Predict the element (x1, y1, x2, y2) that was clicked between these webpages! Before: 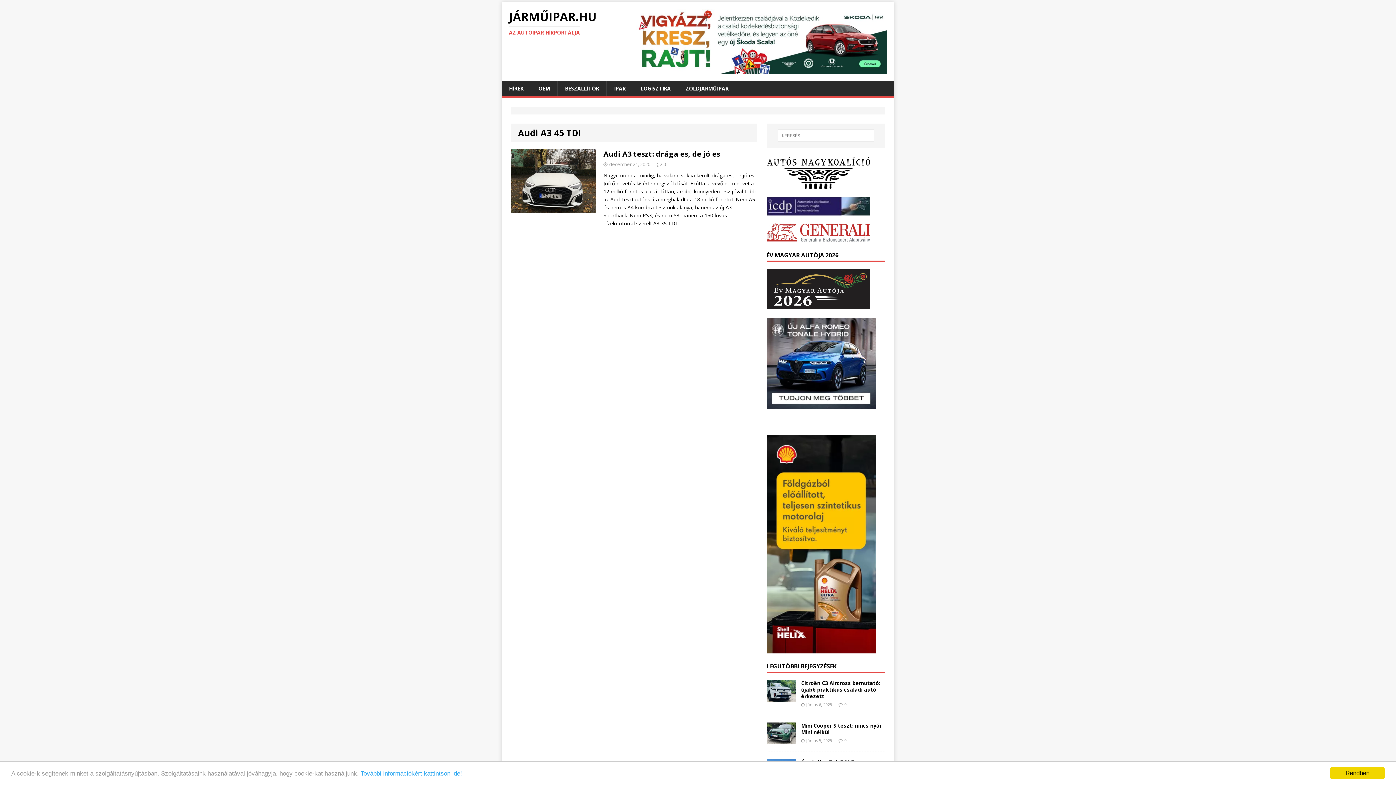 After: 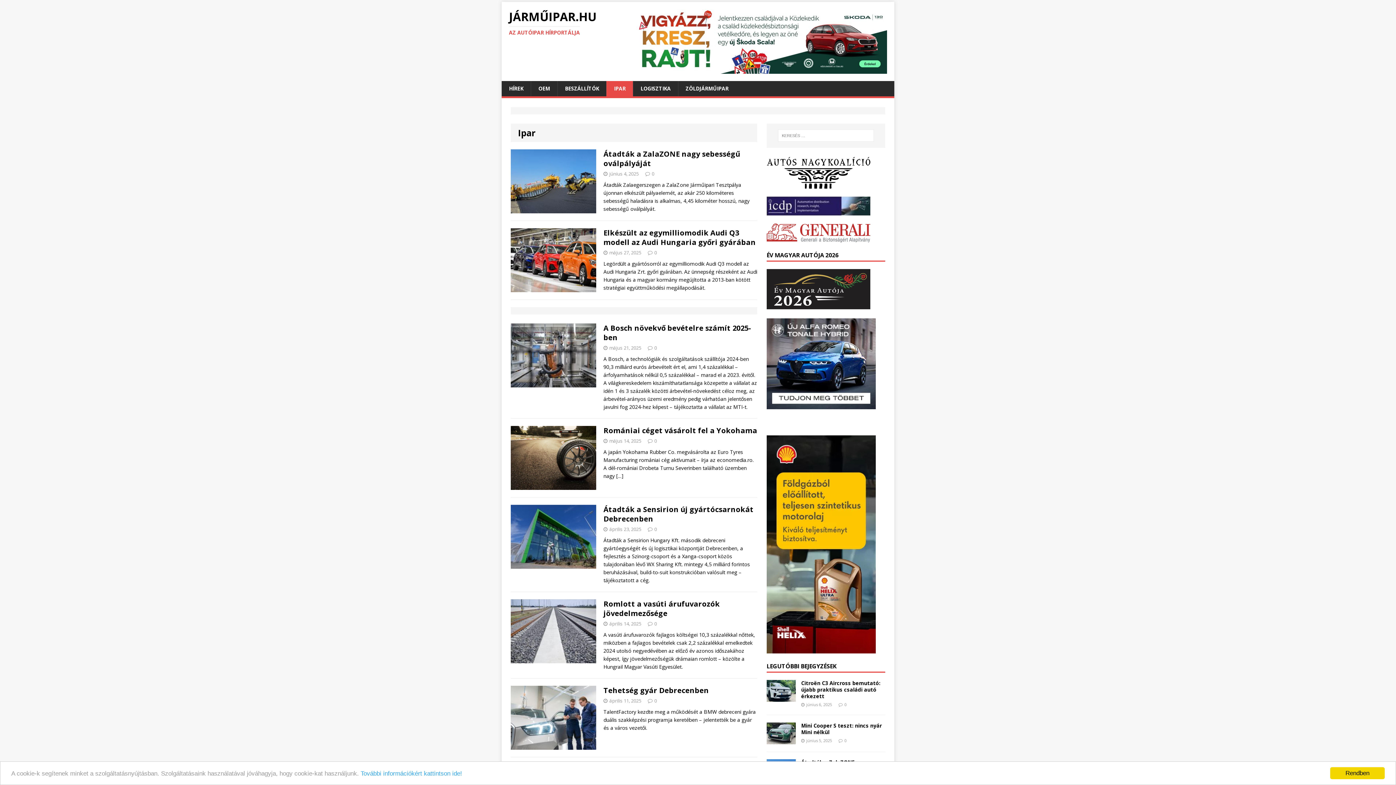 Action: label: IPAR bbox: (606, 81, 633, 96)